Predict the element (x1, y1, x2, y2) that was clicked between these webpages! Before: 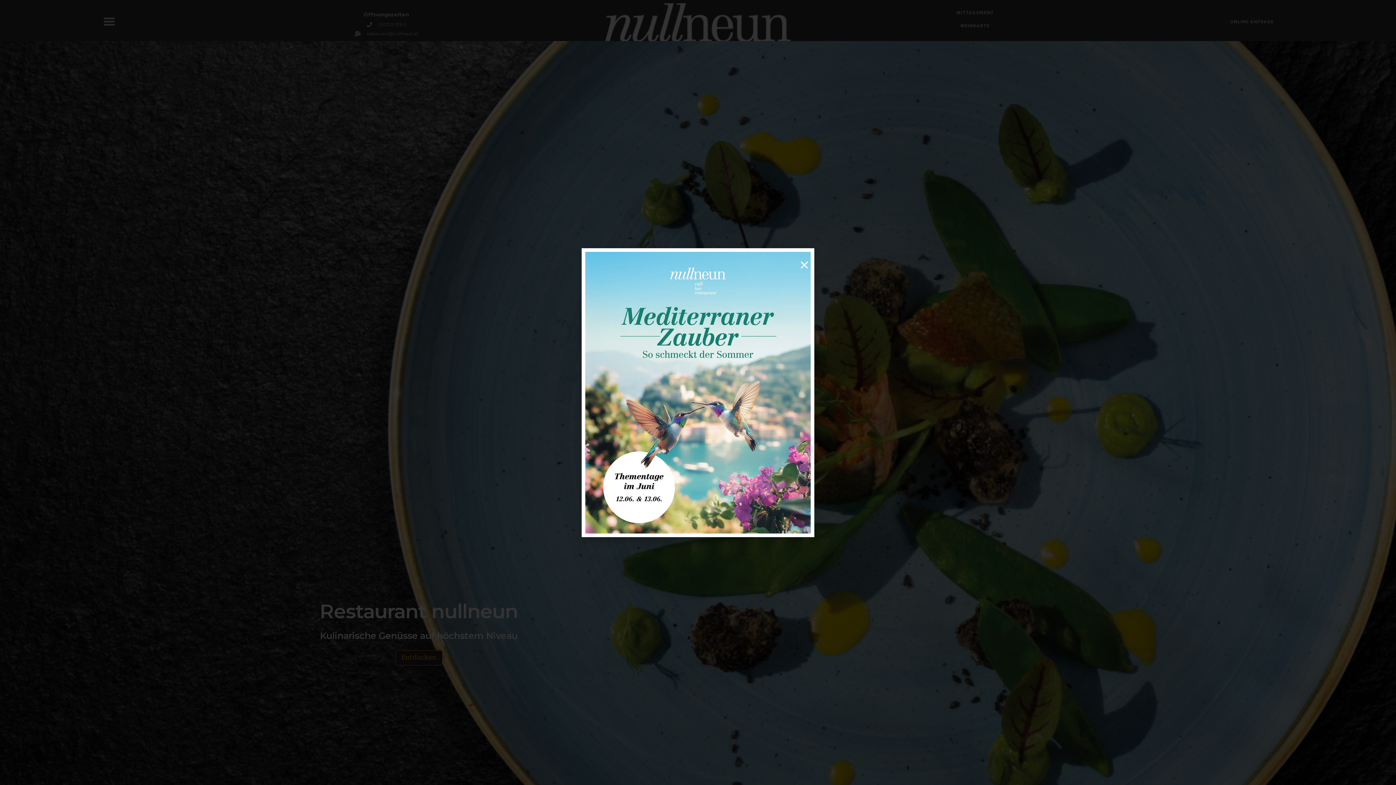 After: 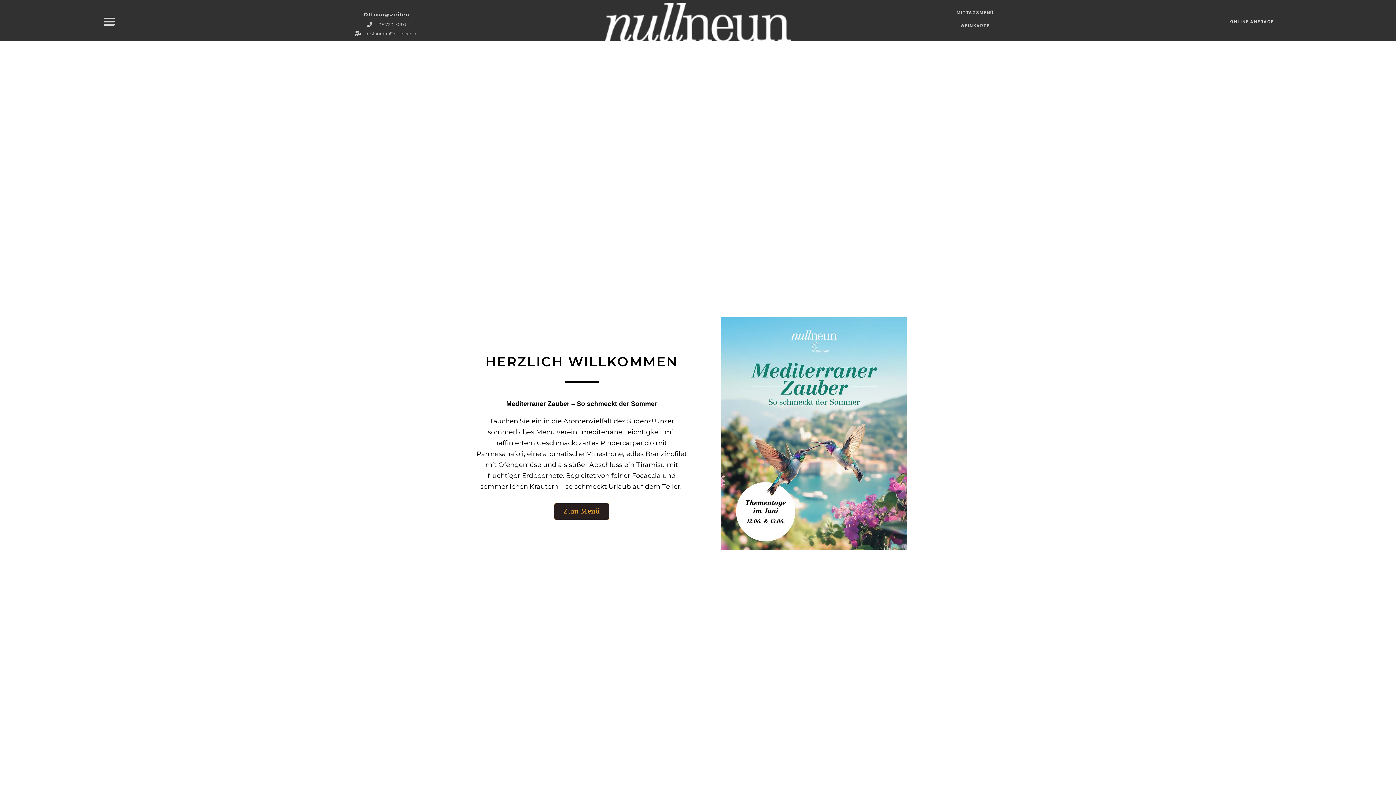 Action: bbox: (585, 251, 810, 533)